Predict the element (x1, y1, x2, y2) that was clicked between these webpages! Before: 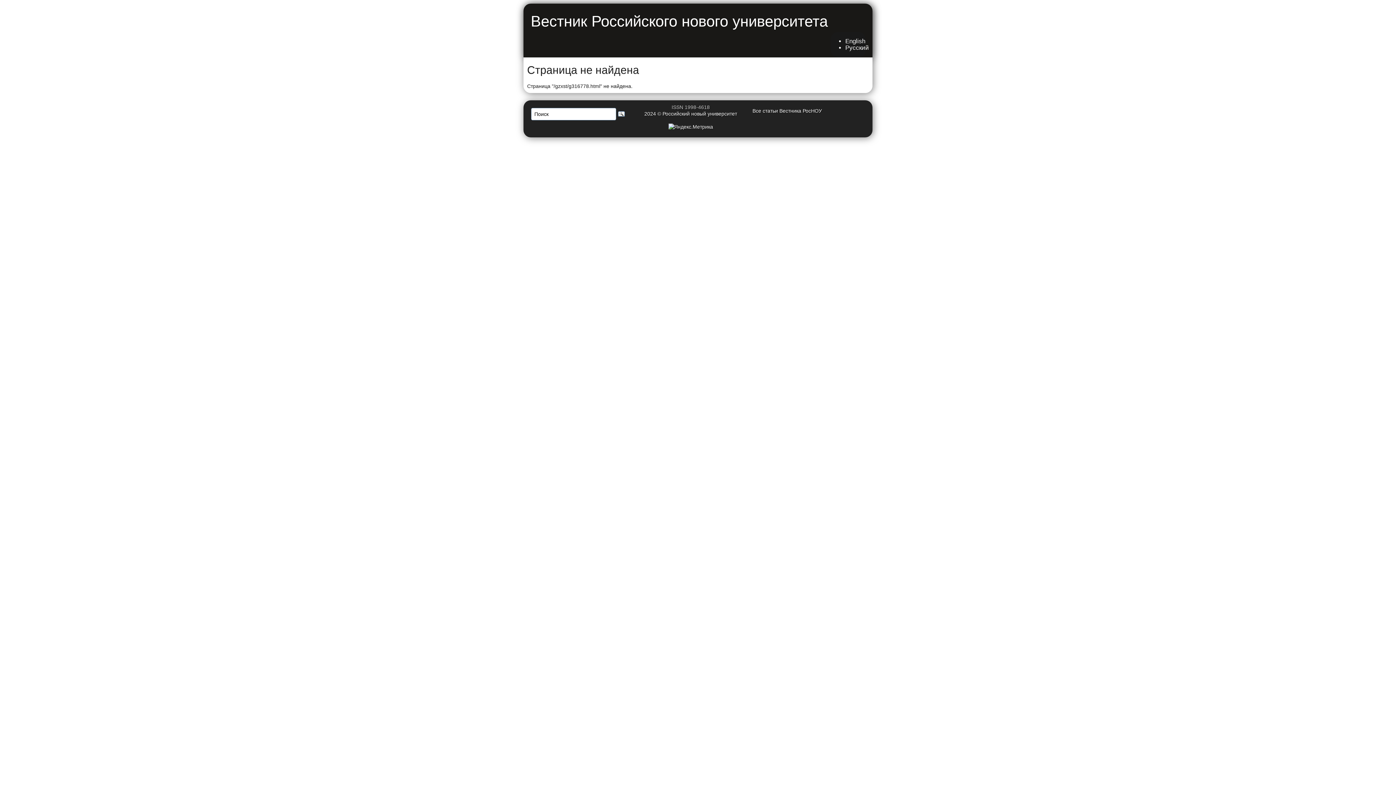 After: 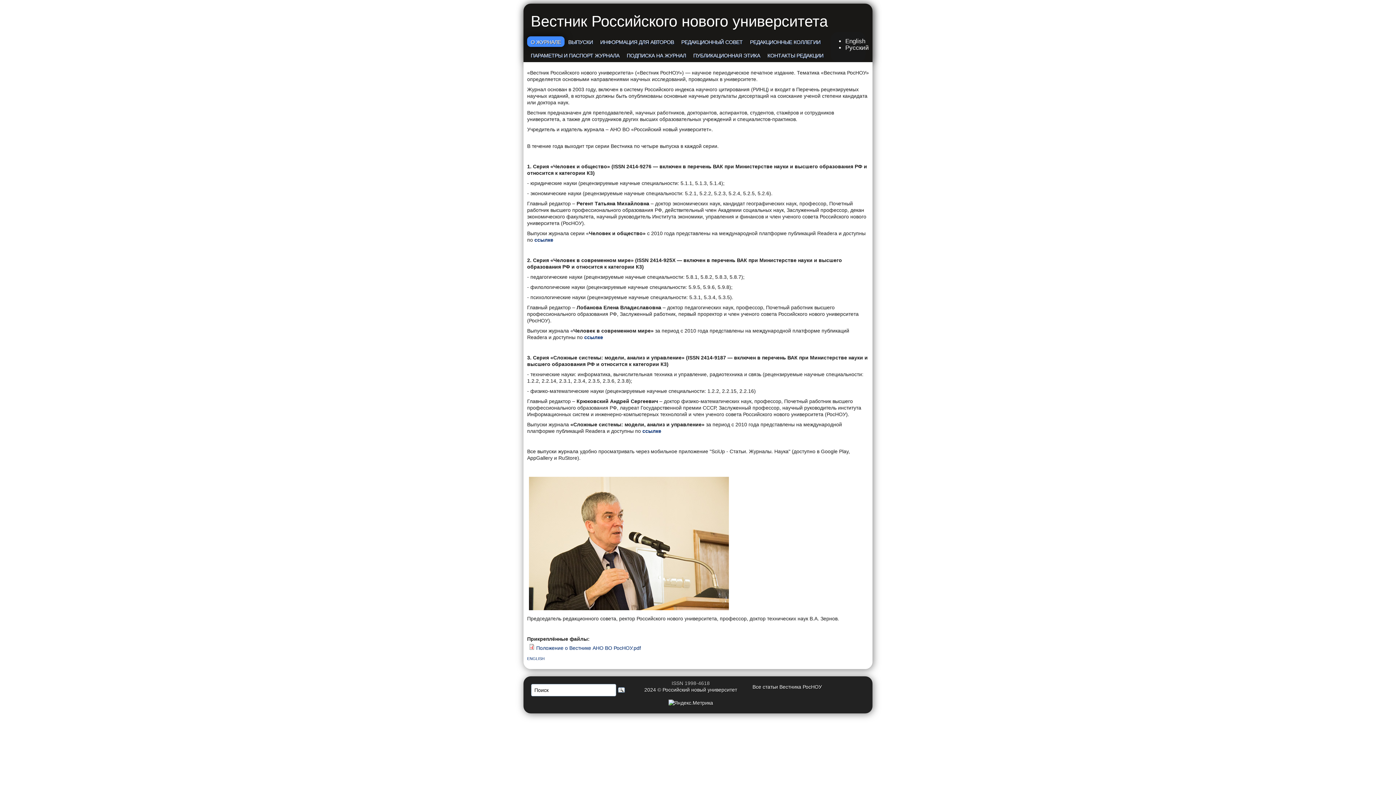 Action: label: Вестник Российского нового университета bbox: (530, 12, 828, 29)